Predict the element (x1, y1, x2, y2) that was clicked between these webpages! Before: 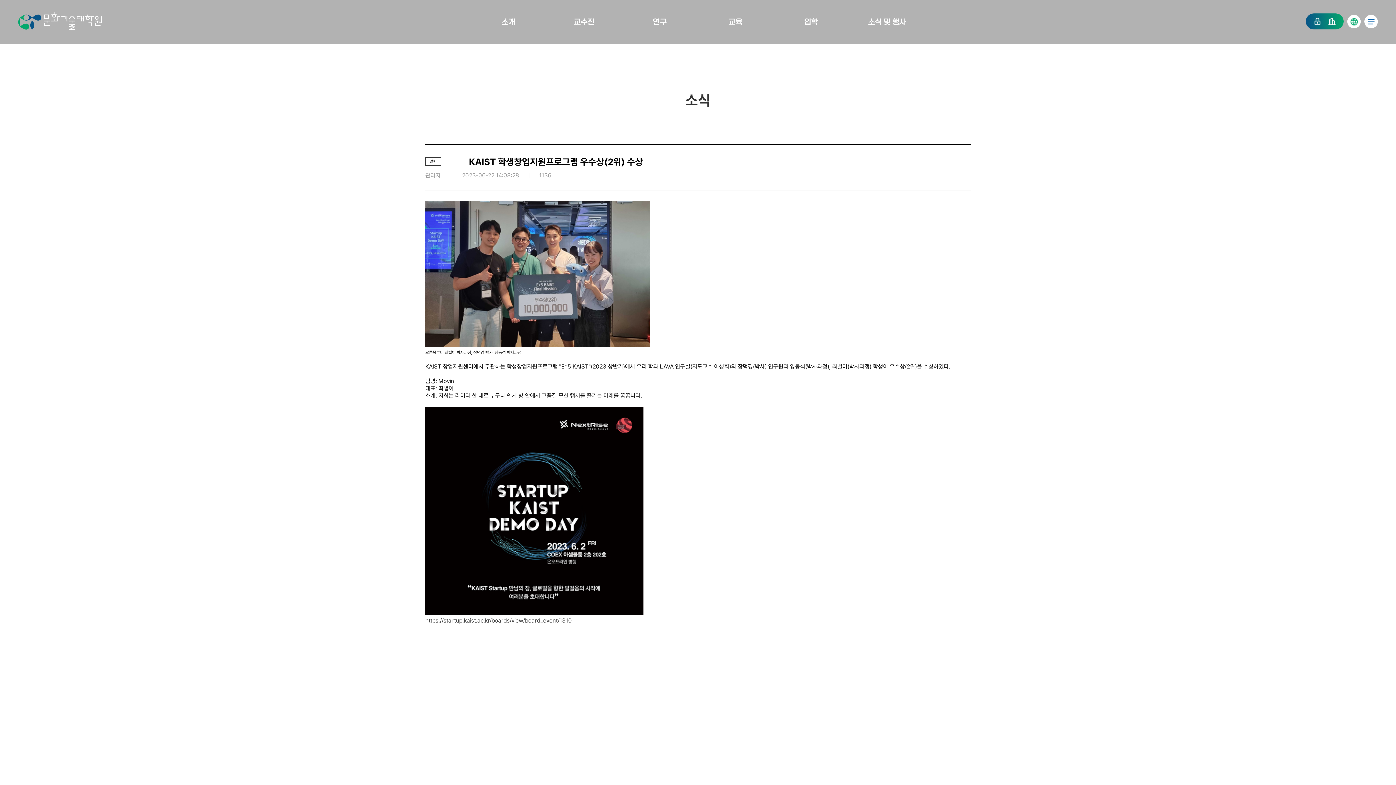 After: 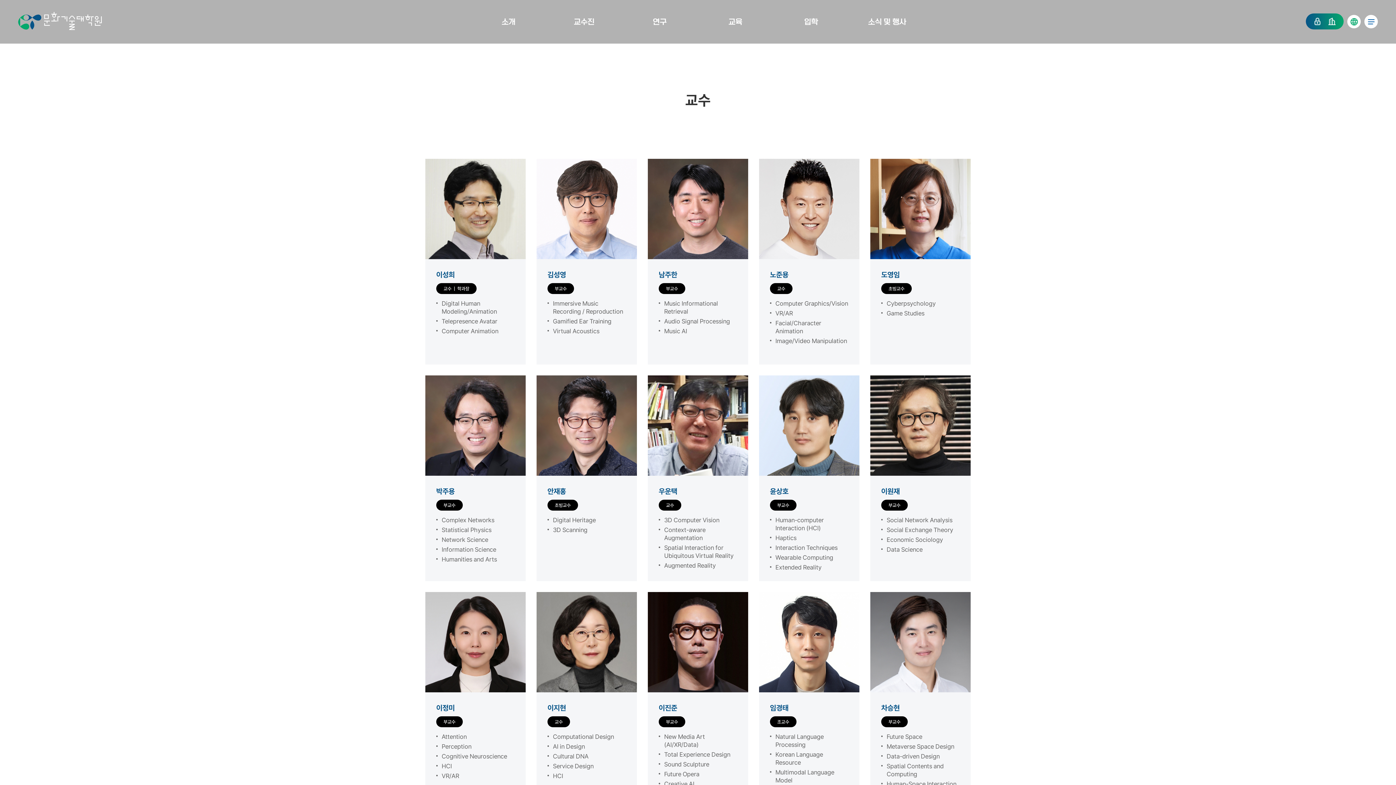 Action: bbox: (546, 0, 622, 43) label: 교수진